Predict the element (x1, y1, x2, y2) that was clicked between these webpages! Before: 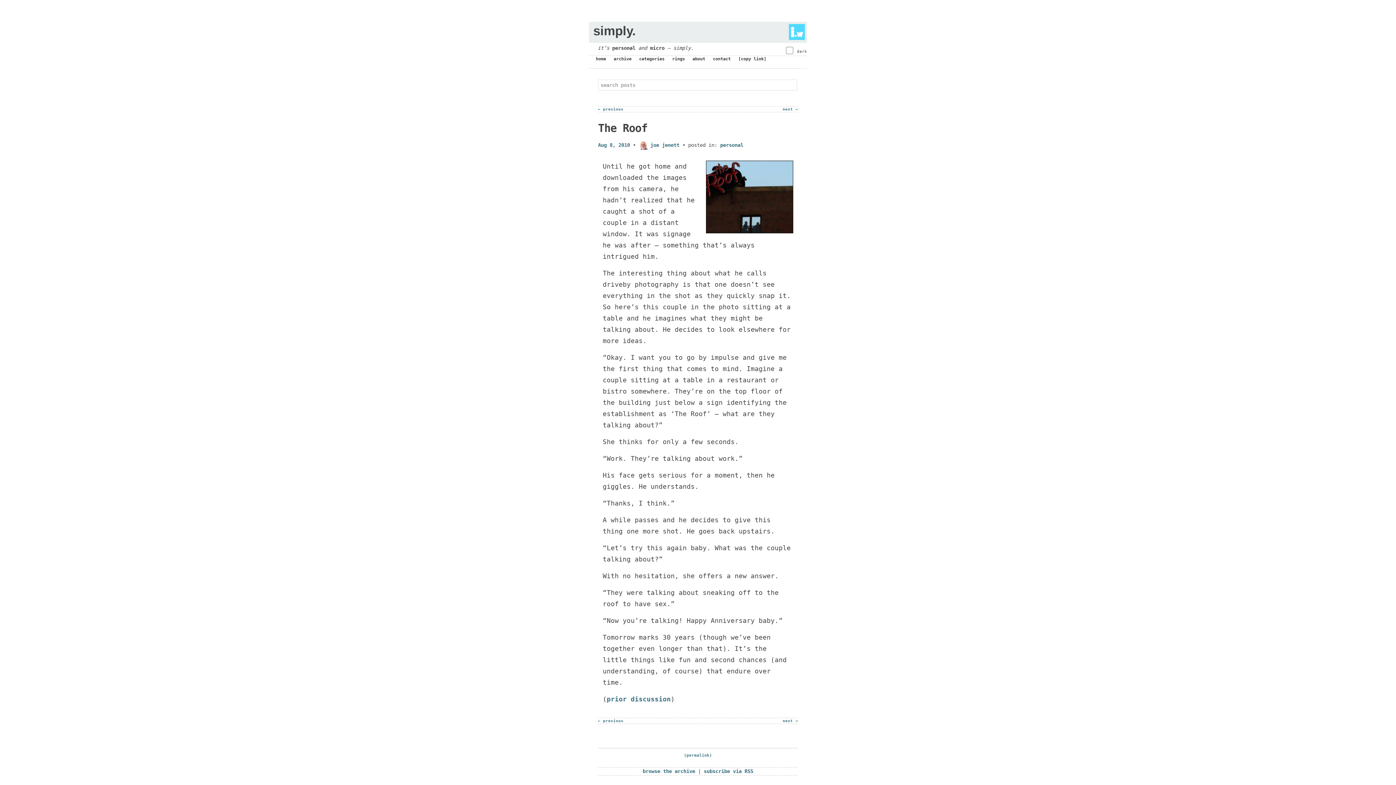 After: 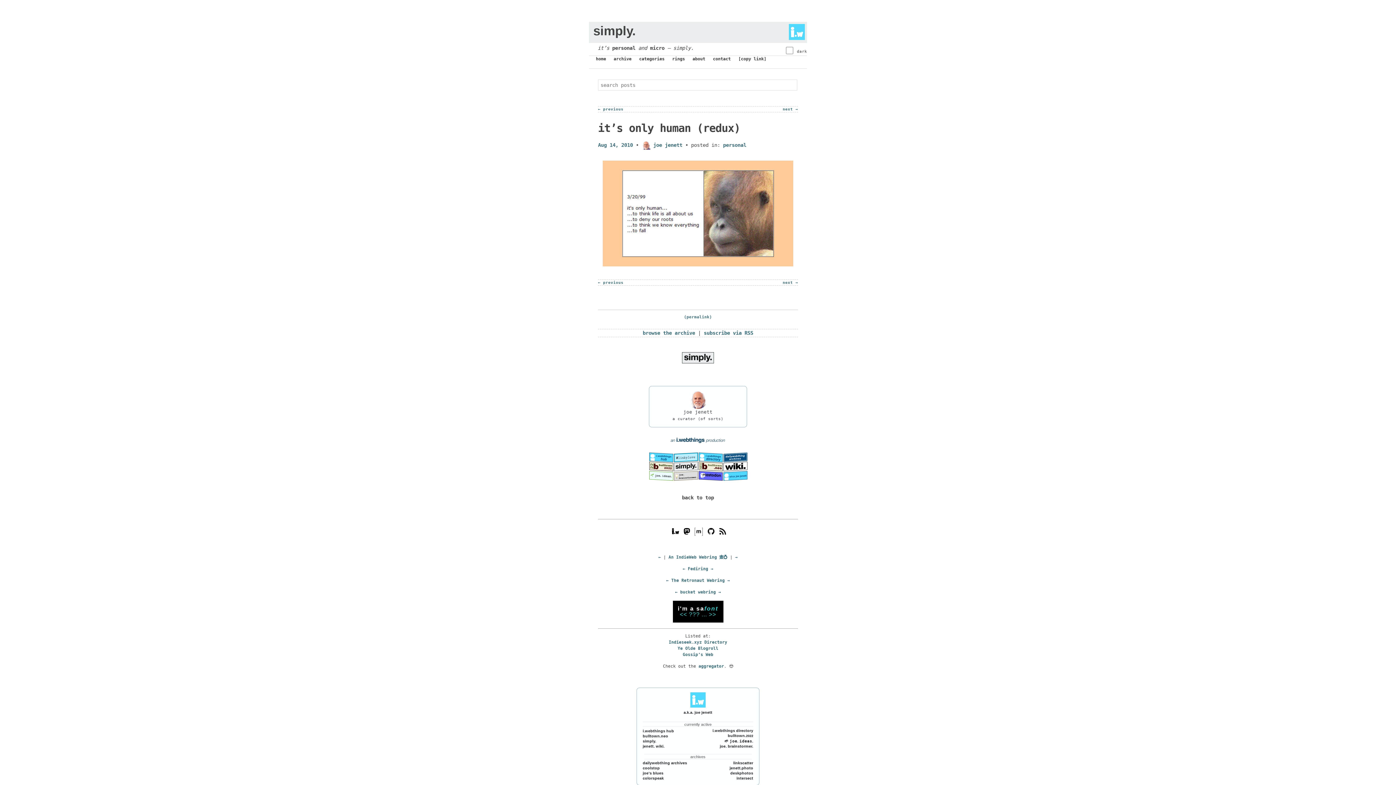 Action: label: next → bbox: (782, 718, 798, 723)